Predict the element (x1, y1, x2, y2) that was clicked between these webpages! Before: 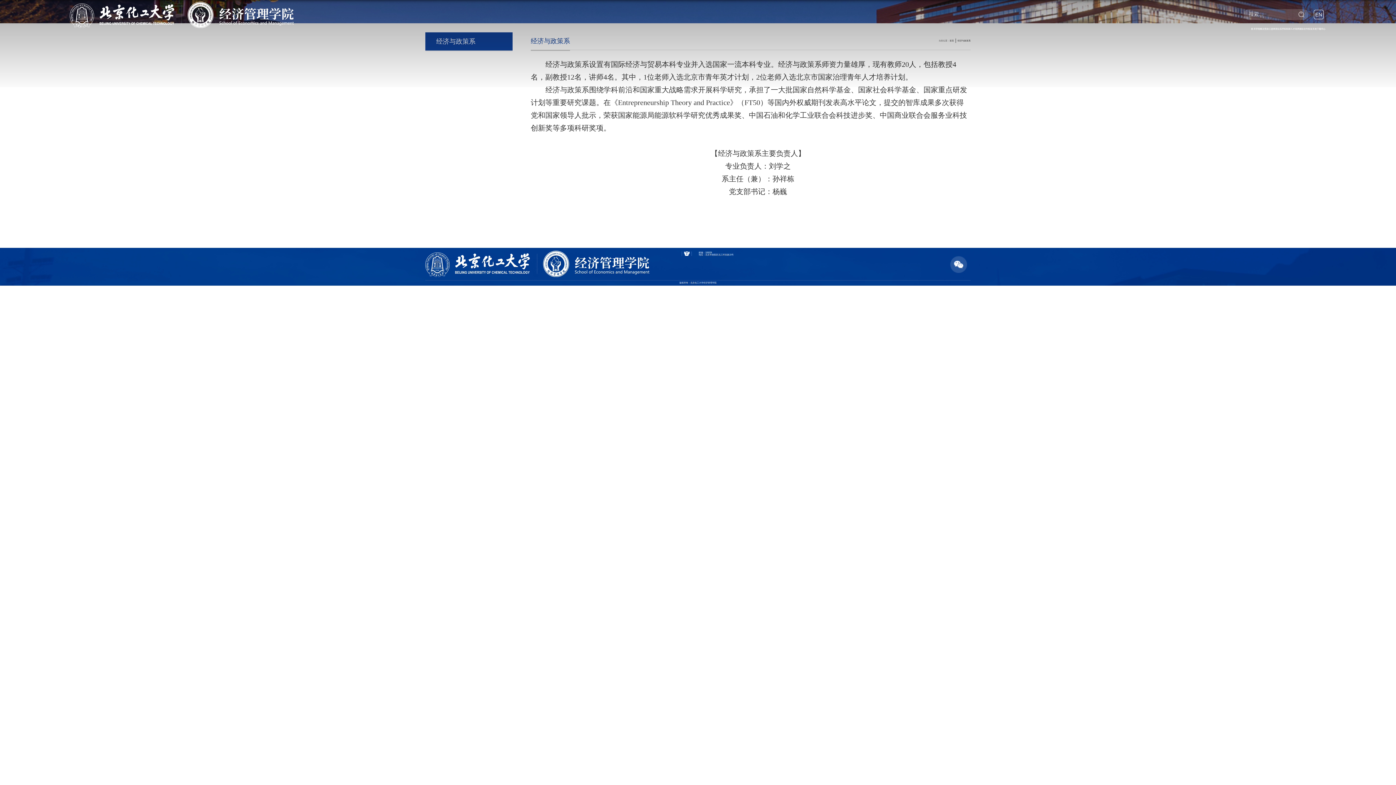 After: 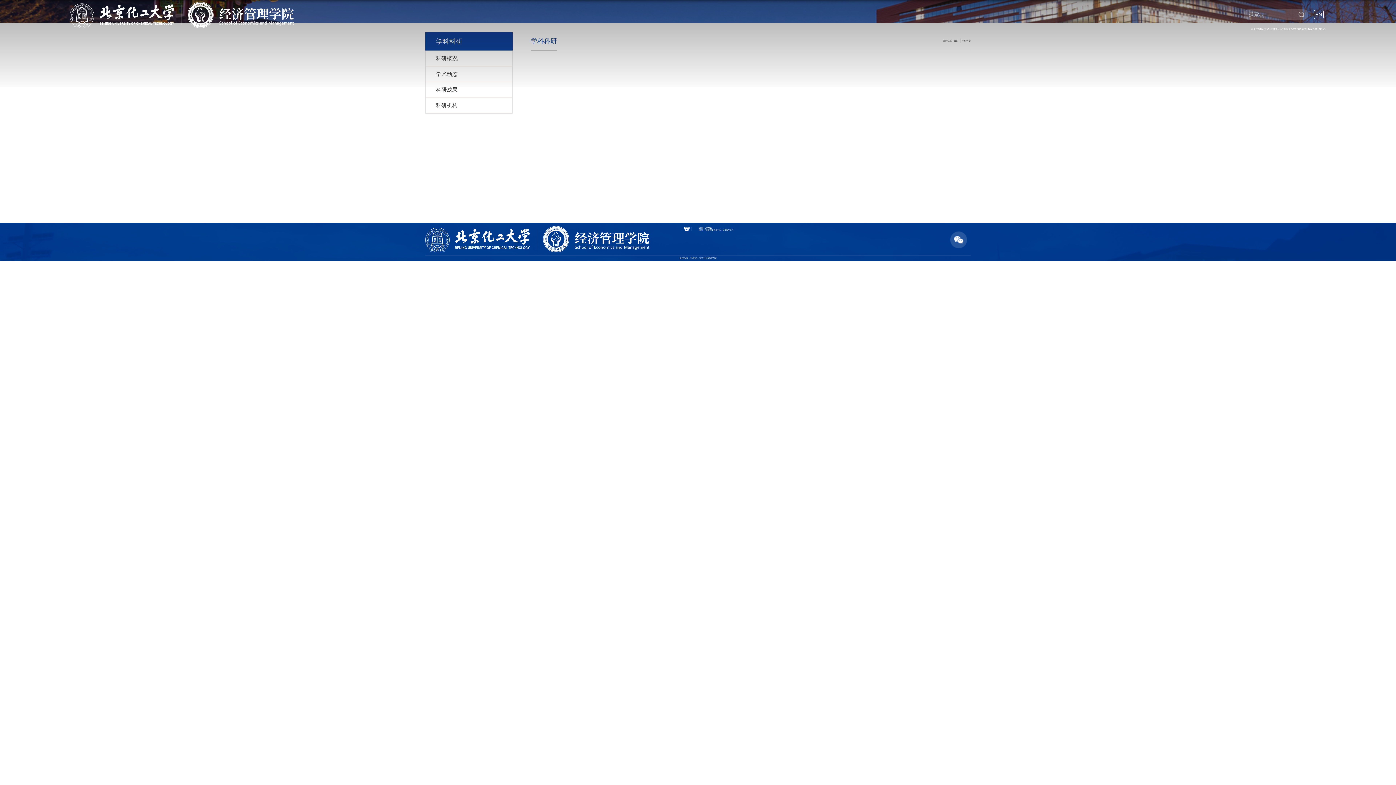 Action: label: 学科科研 bbox: (1282, 20, 1290, 37)